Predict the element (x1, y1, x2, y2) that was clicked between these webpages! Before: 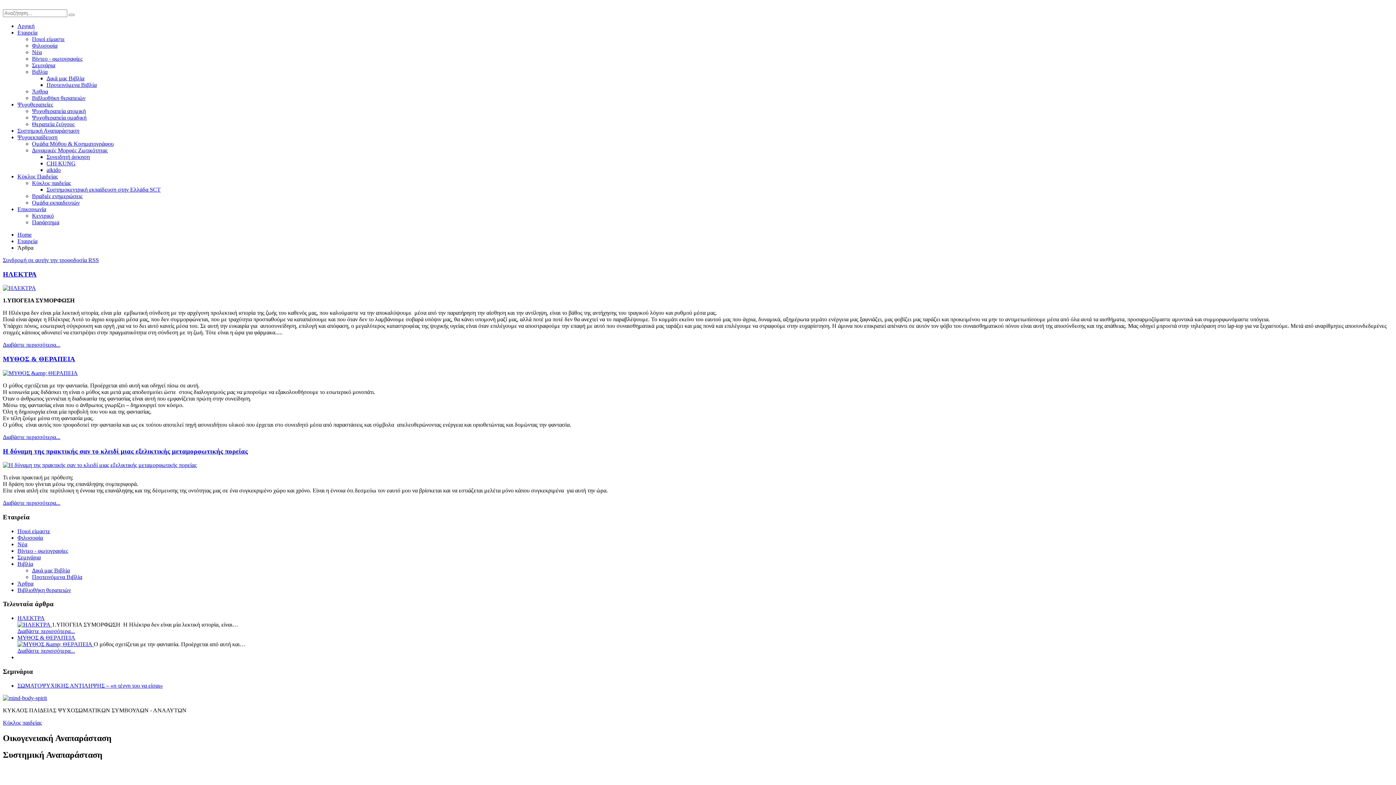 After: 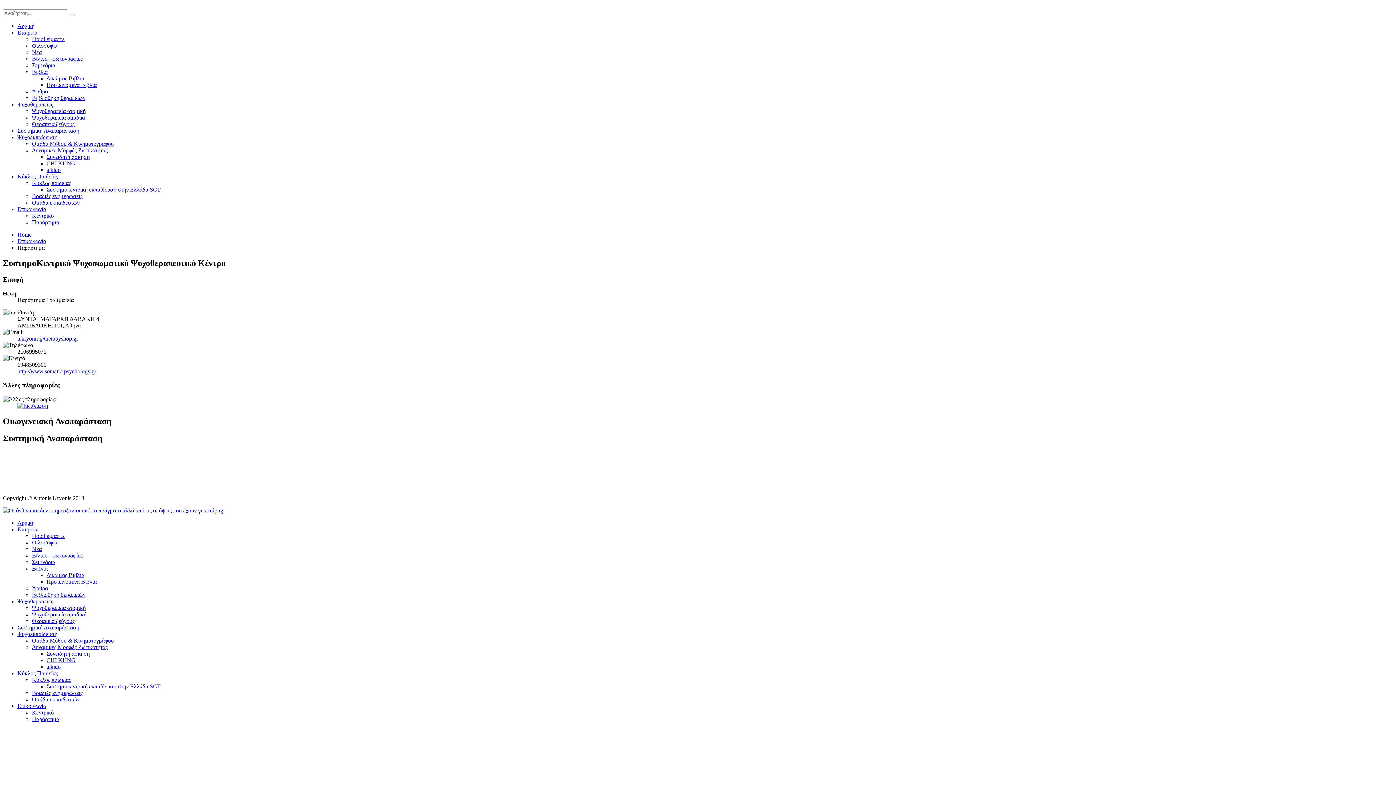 Action: bbox: (32, 219, 59, 225) label: Παράρτημα